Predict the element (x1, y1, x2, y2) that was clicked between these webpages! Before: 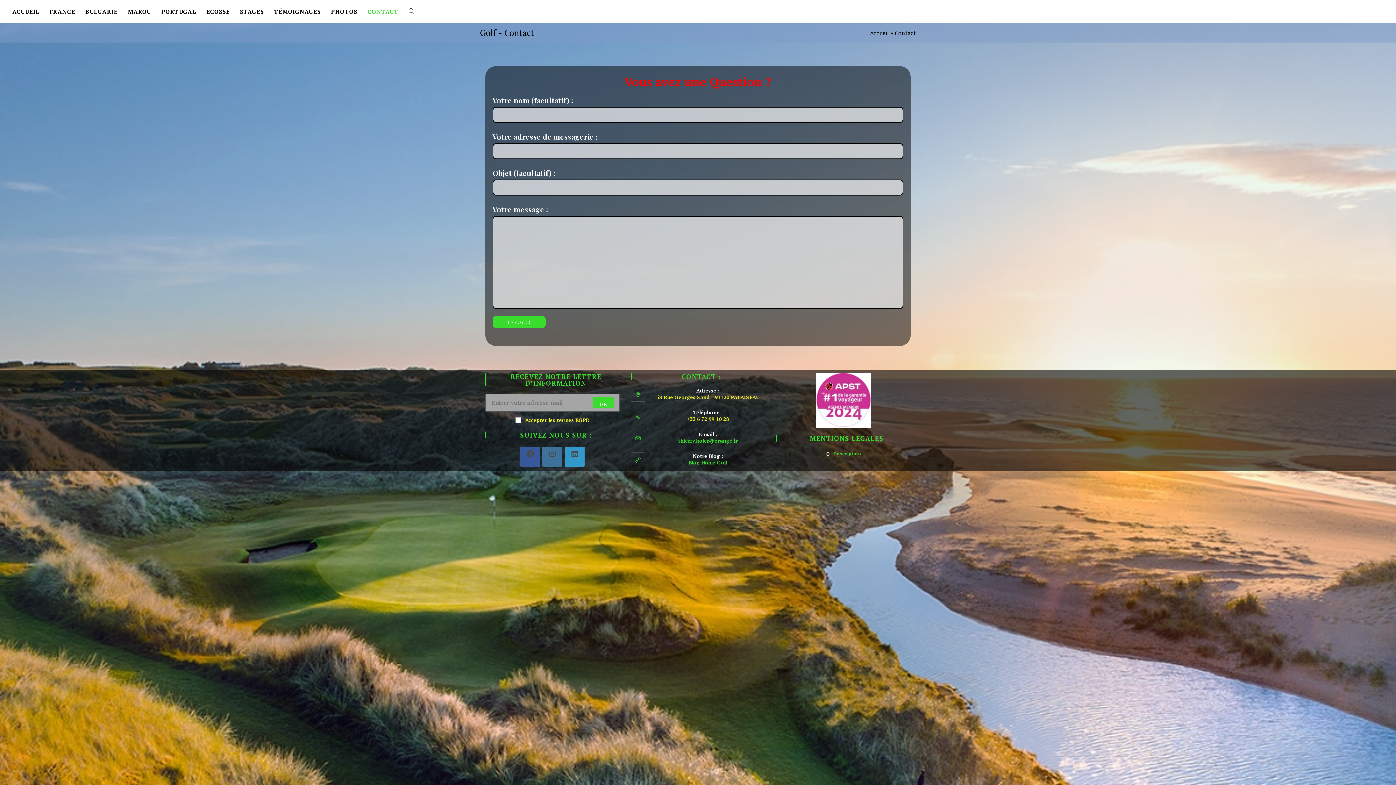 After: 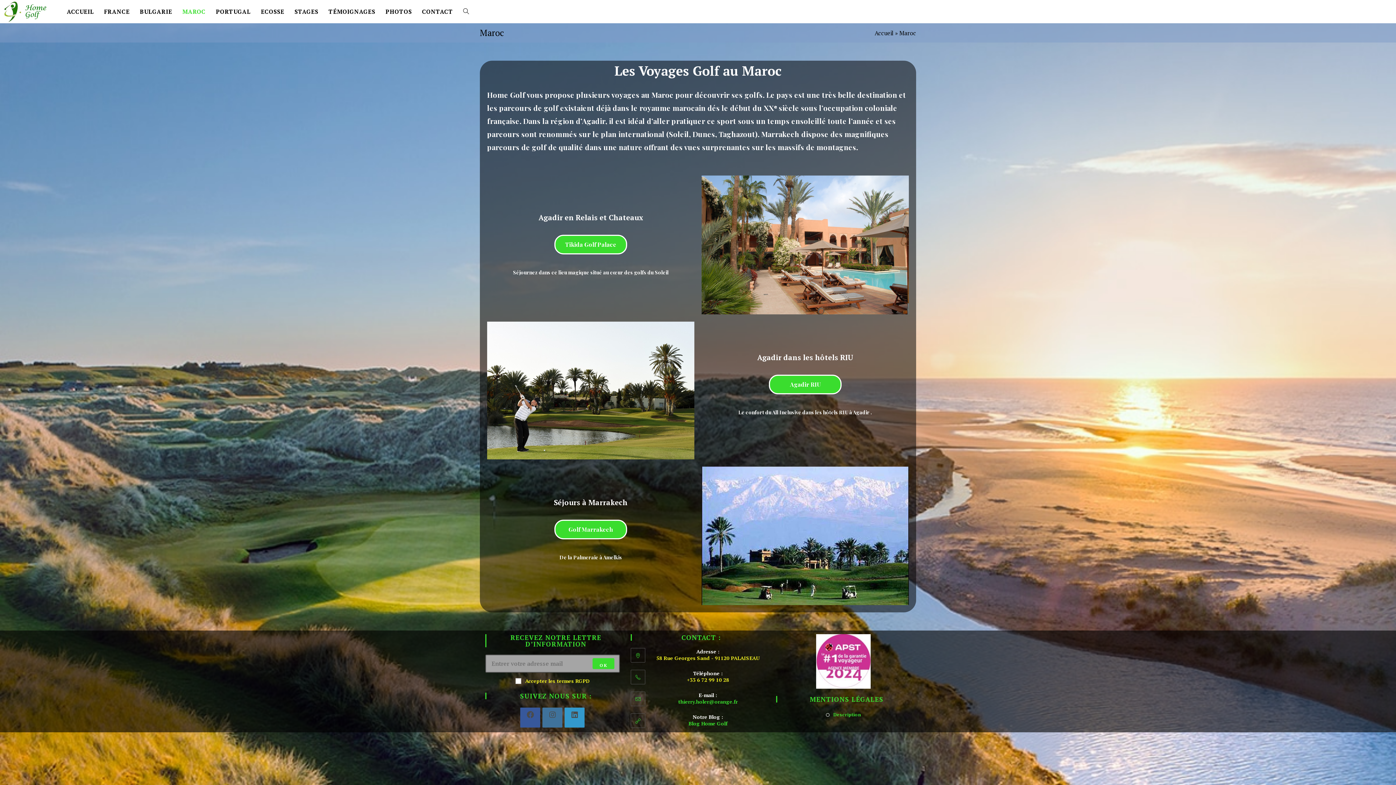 Action: label: MAROC bbox: (122, 0, 156, 23)